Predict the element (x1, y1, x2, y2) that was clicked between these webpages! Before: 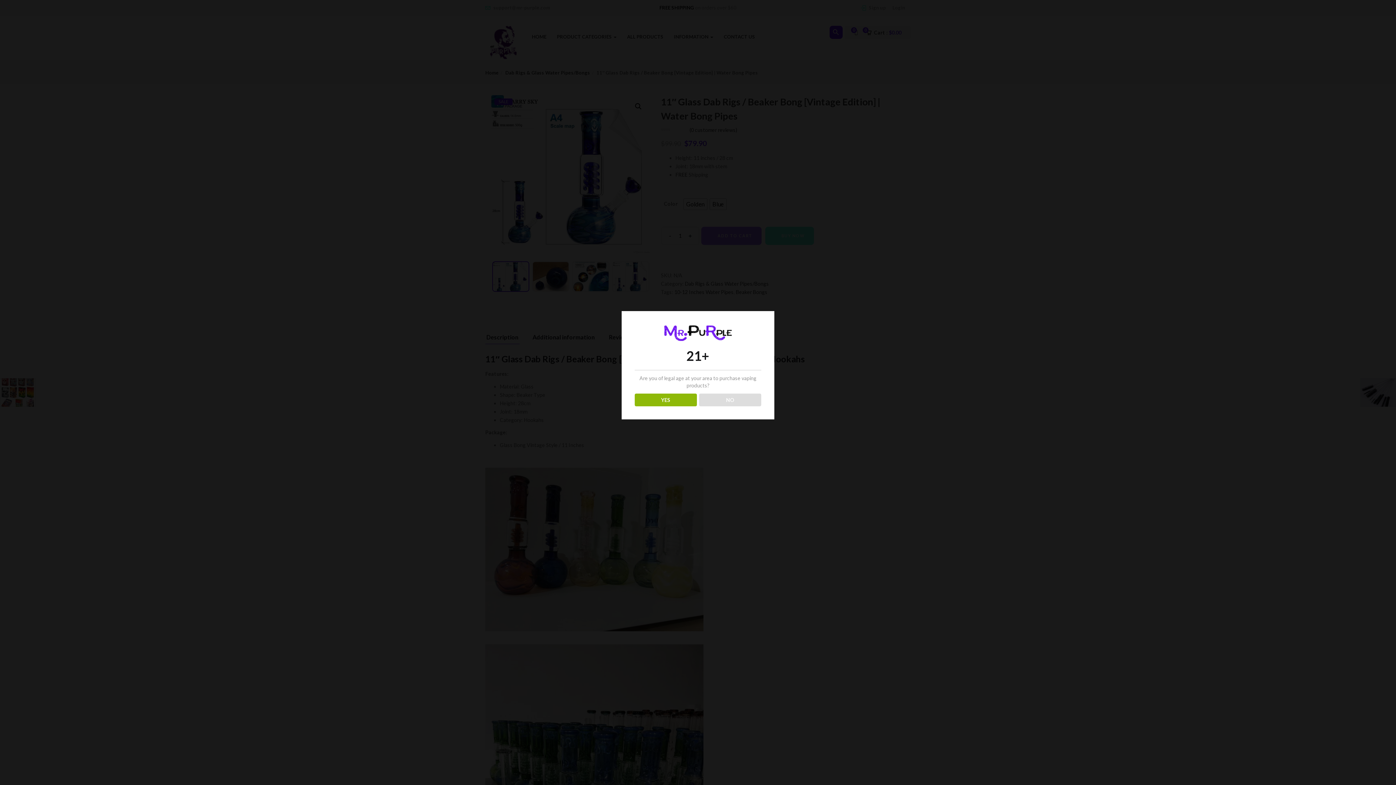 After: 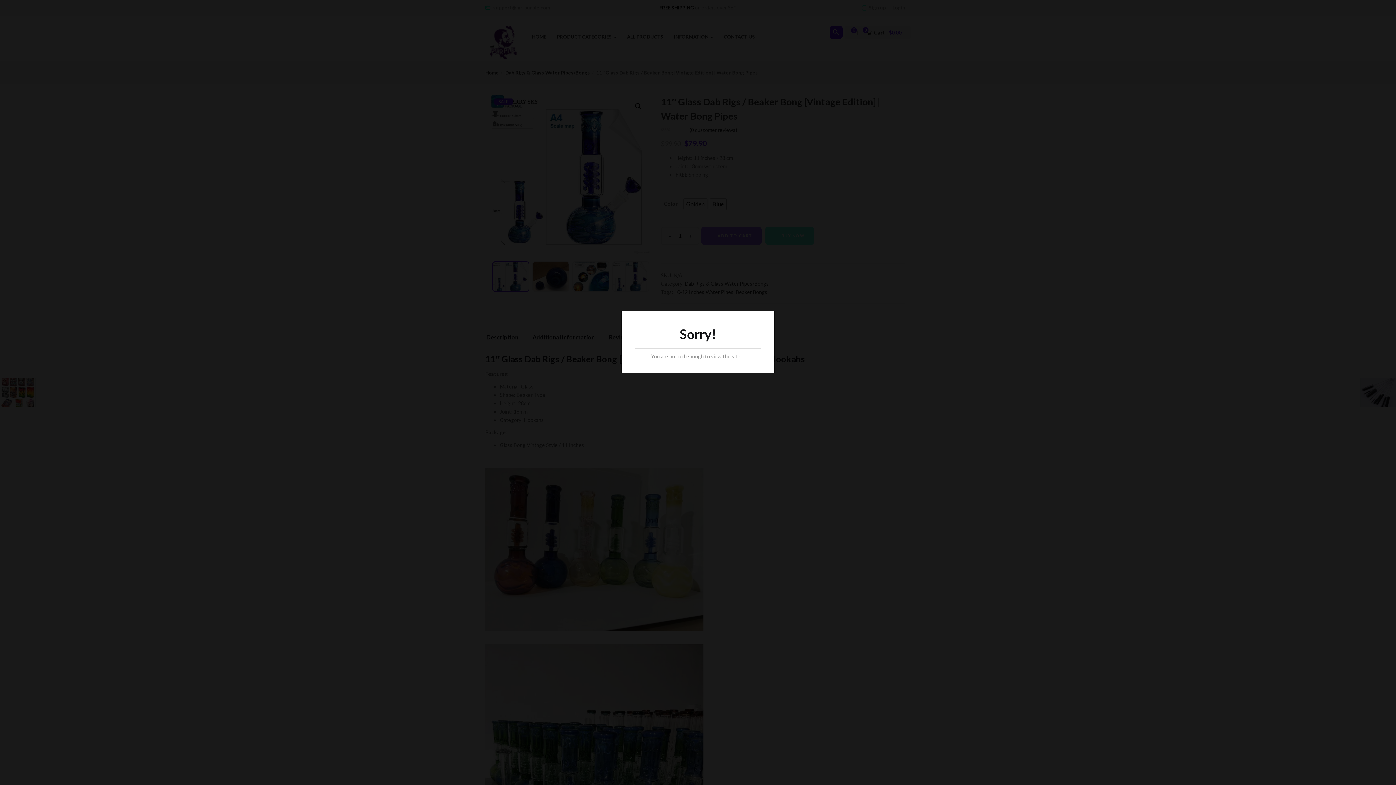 Action: bbox: (699, 393, 761, 406) label: NO